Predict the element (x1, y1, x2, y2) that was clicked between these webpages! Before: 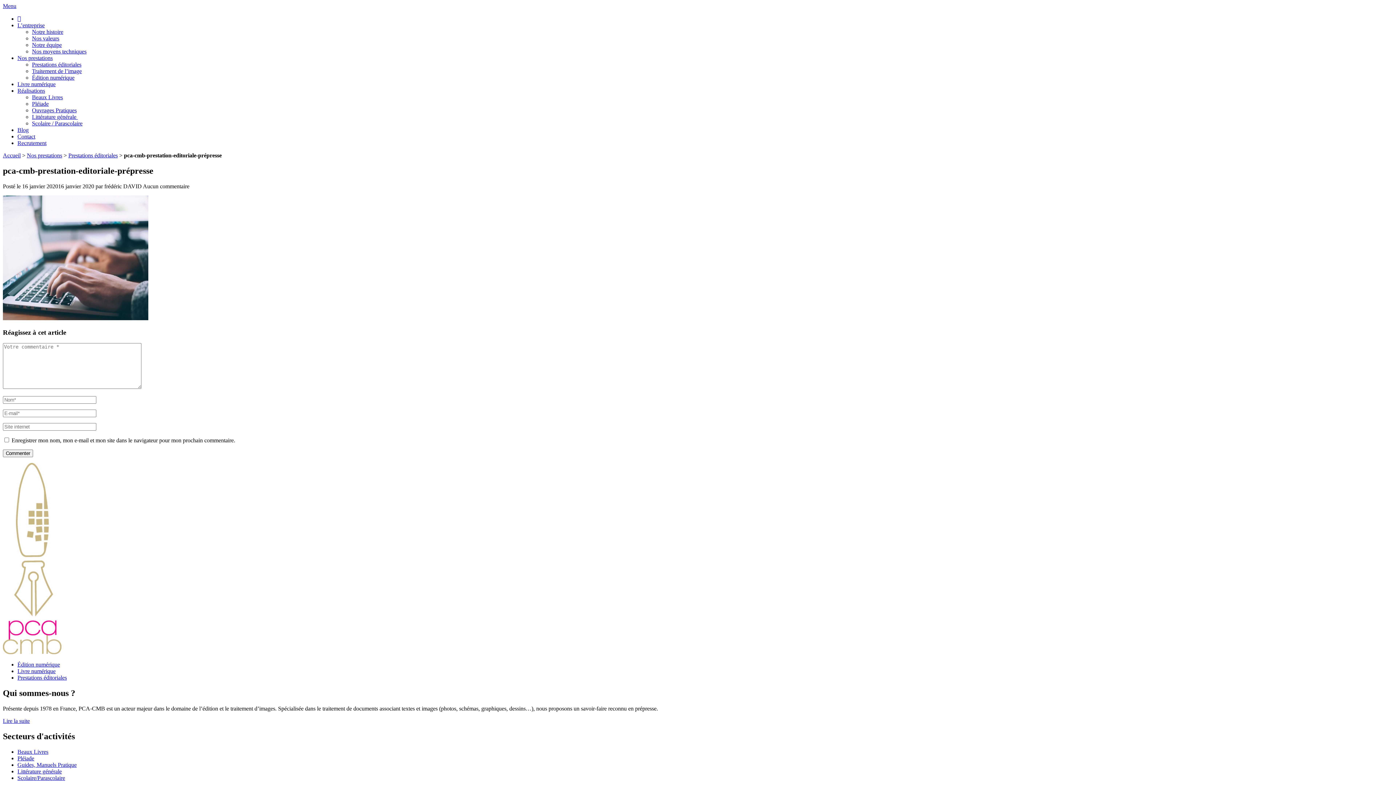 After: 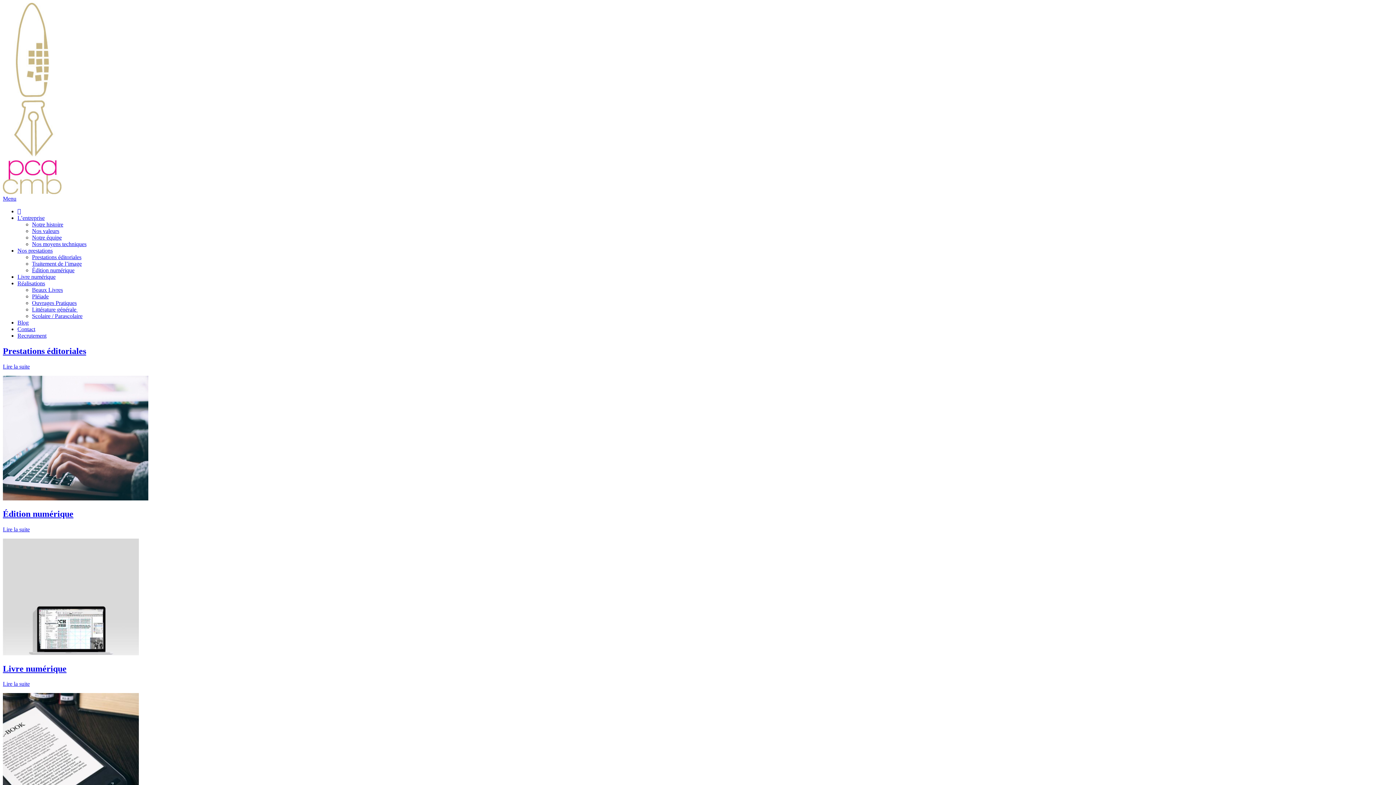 Action: bbox: (17, 15, 21, 21) label: 